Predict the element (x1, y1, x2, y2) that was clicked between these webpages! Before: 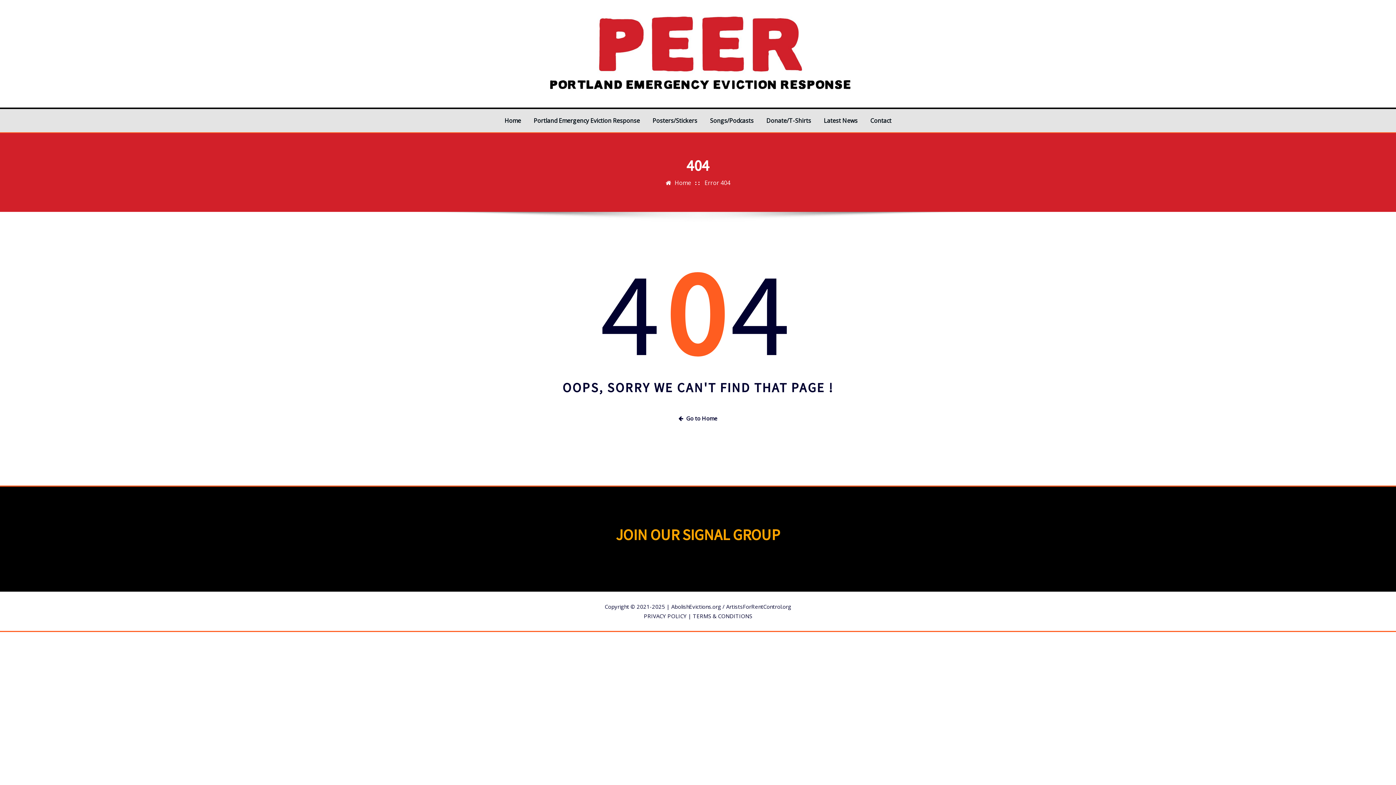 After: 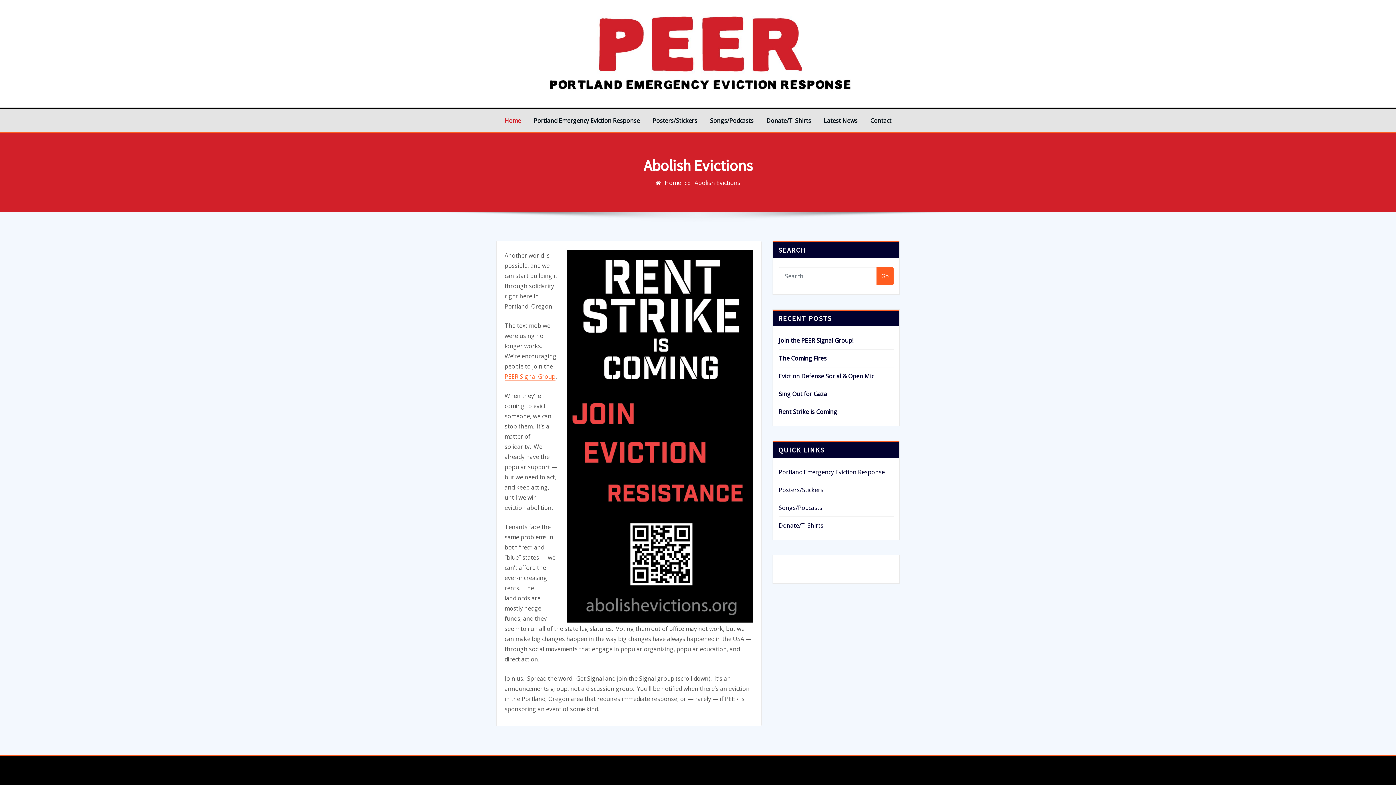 Action: bbox: (504, 115, 521, 125) label: Home